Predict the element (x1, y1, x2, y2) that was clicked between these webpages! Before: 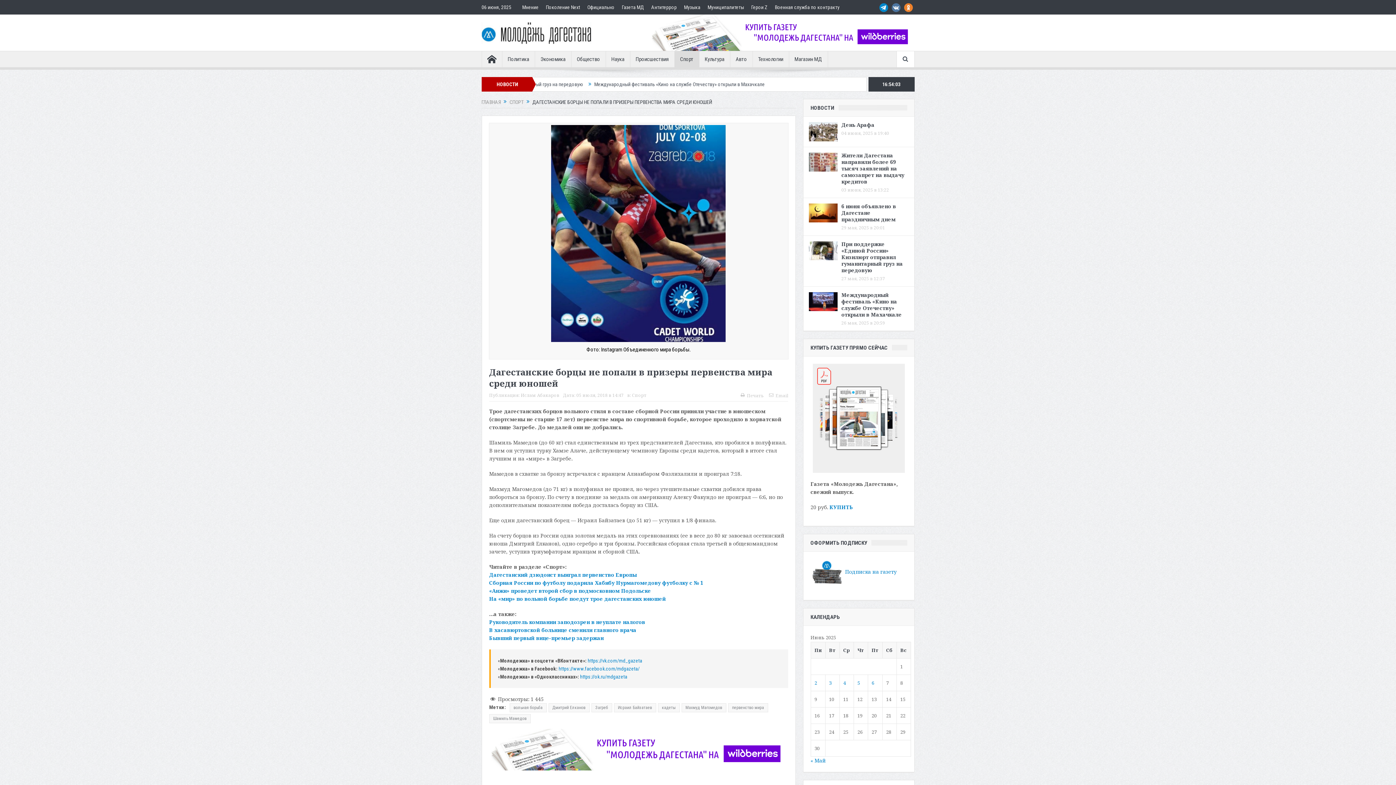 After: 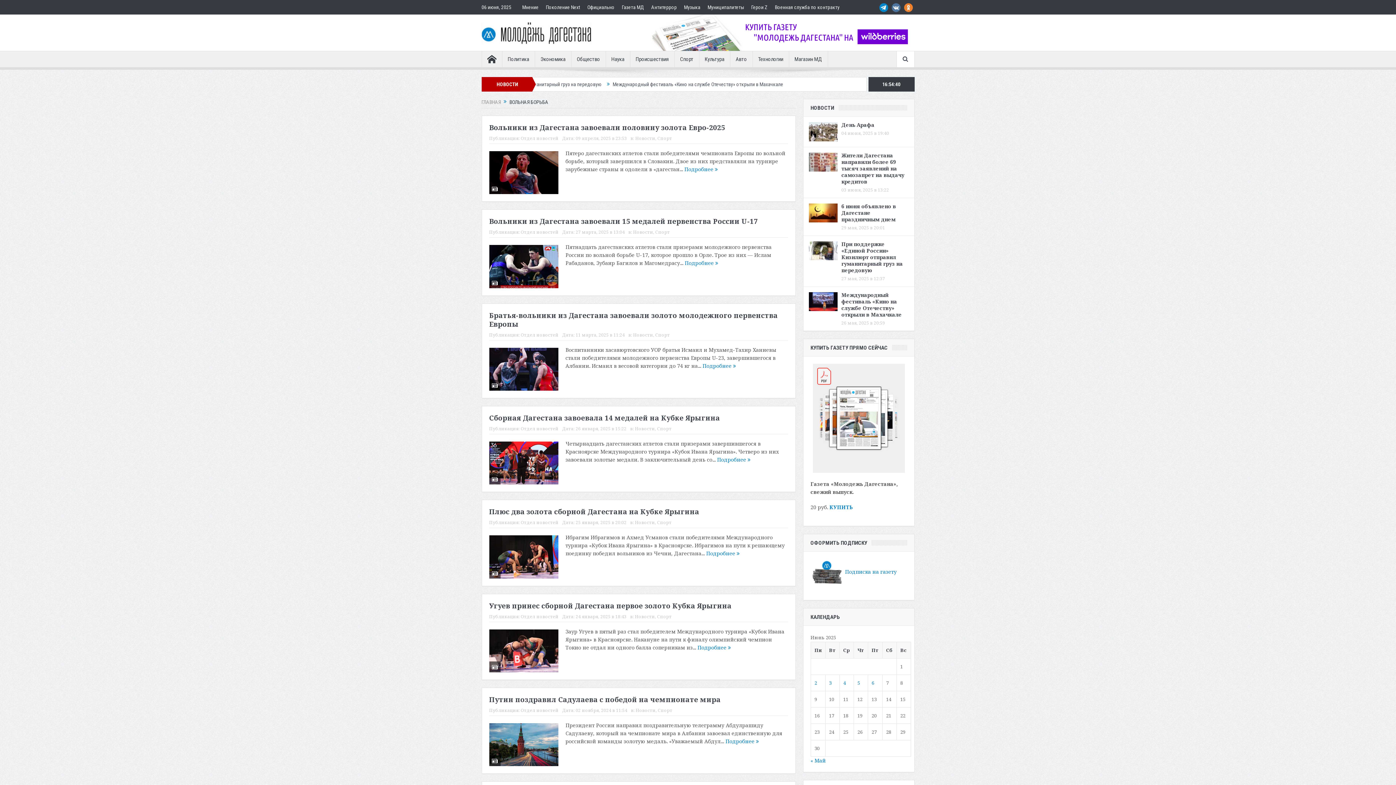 Action: bbox: (509, 703, 546, 712) label: вольная борьба